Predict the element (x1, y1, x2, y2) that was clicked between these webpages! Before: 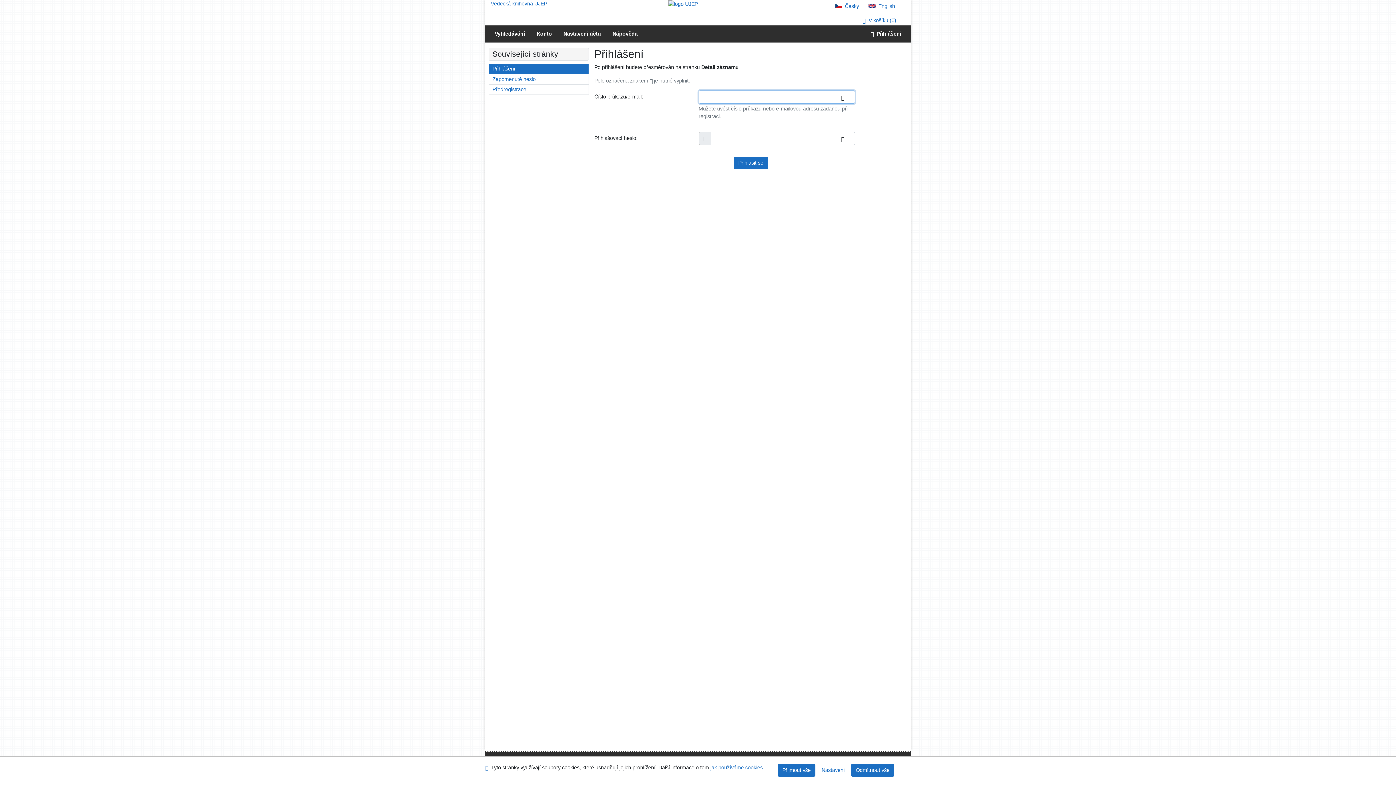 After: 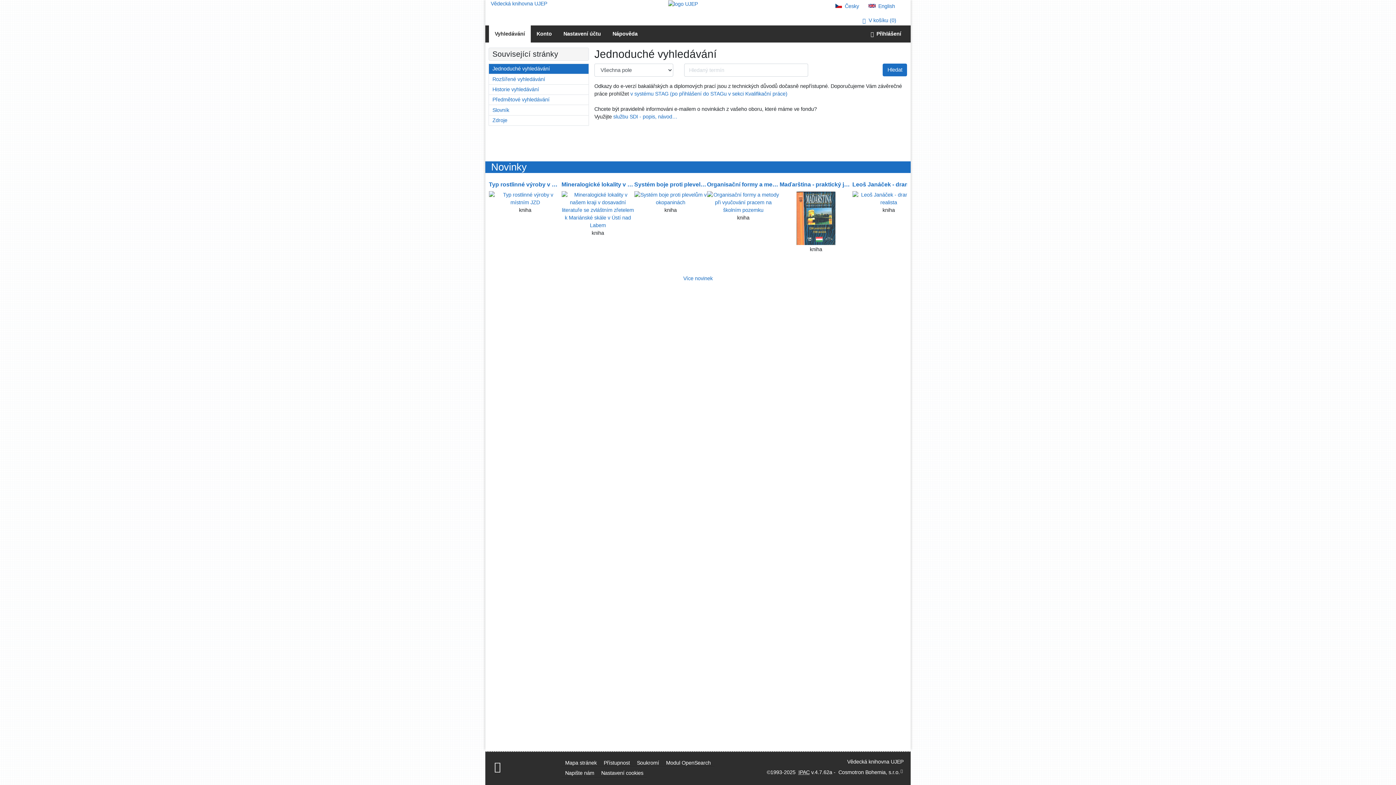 Action: bbox: (489, 25, 530, 42) label: Vyhledávání v online katalogu